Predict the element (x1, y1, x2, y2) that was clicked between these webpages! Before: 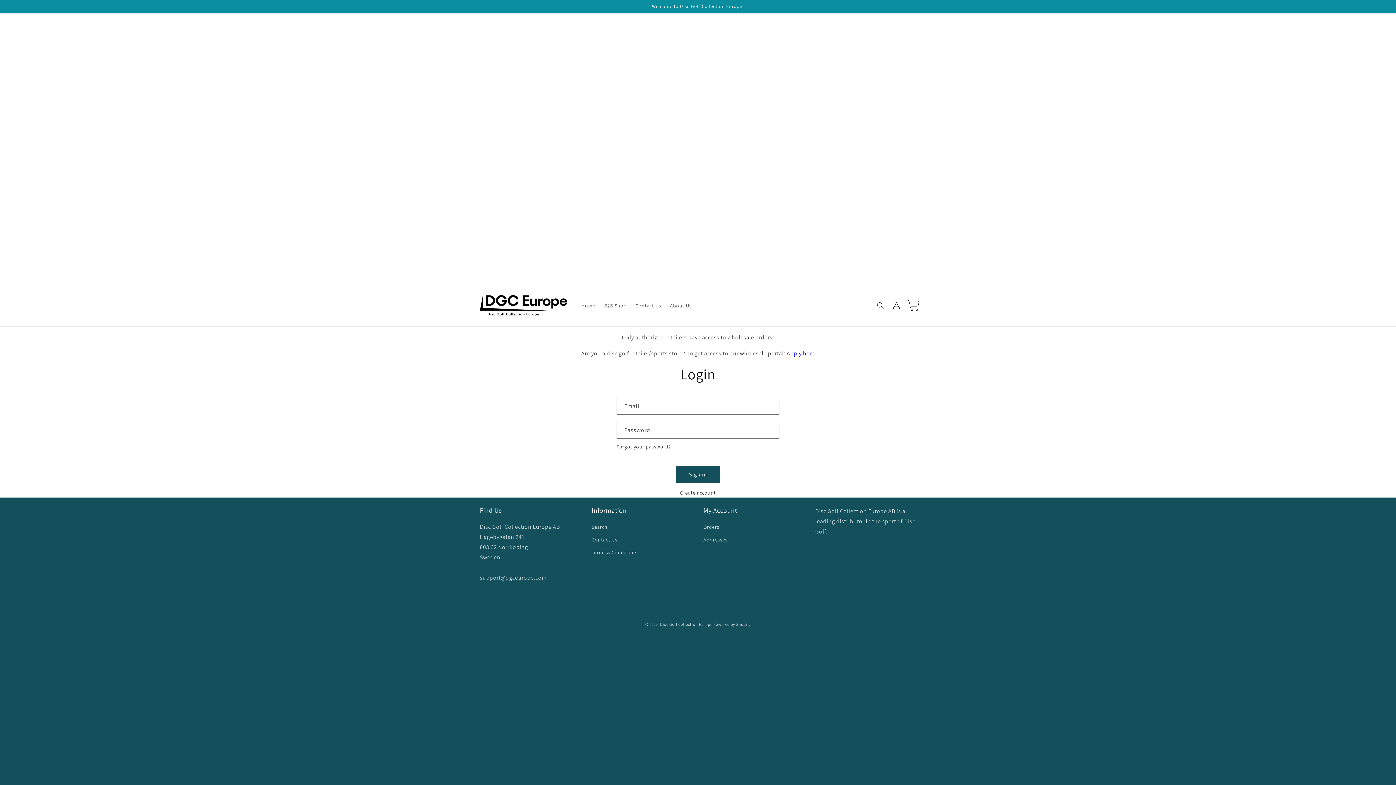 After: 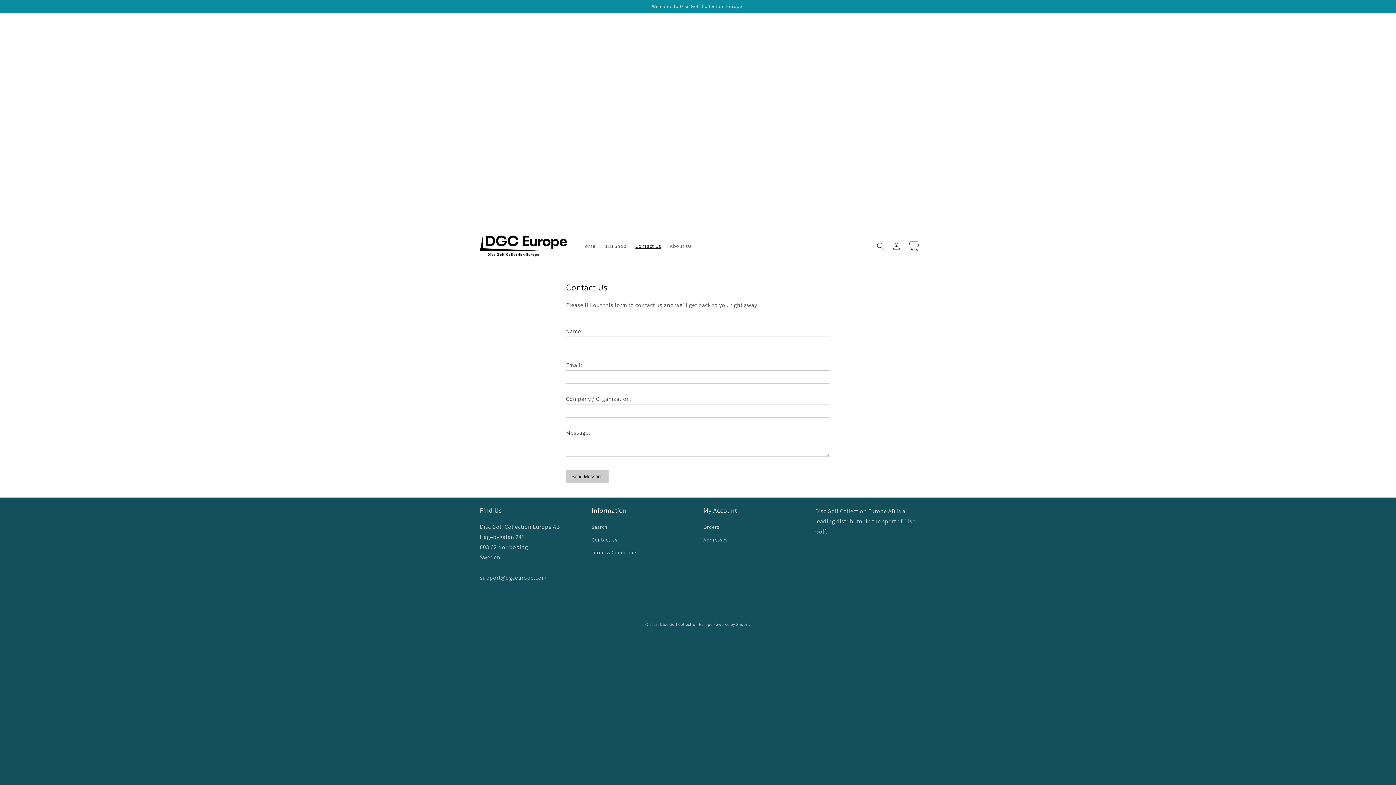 Action: label: Contact Us bbox: (591, 533, 617, 546)